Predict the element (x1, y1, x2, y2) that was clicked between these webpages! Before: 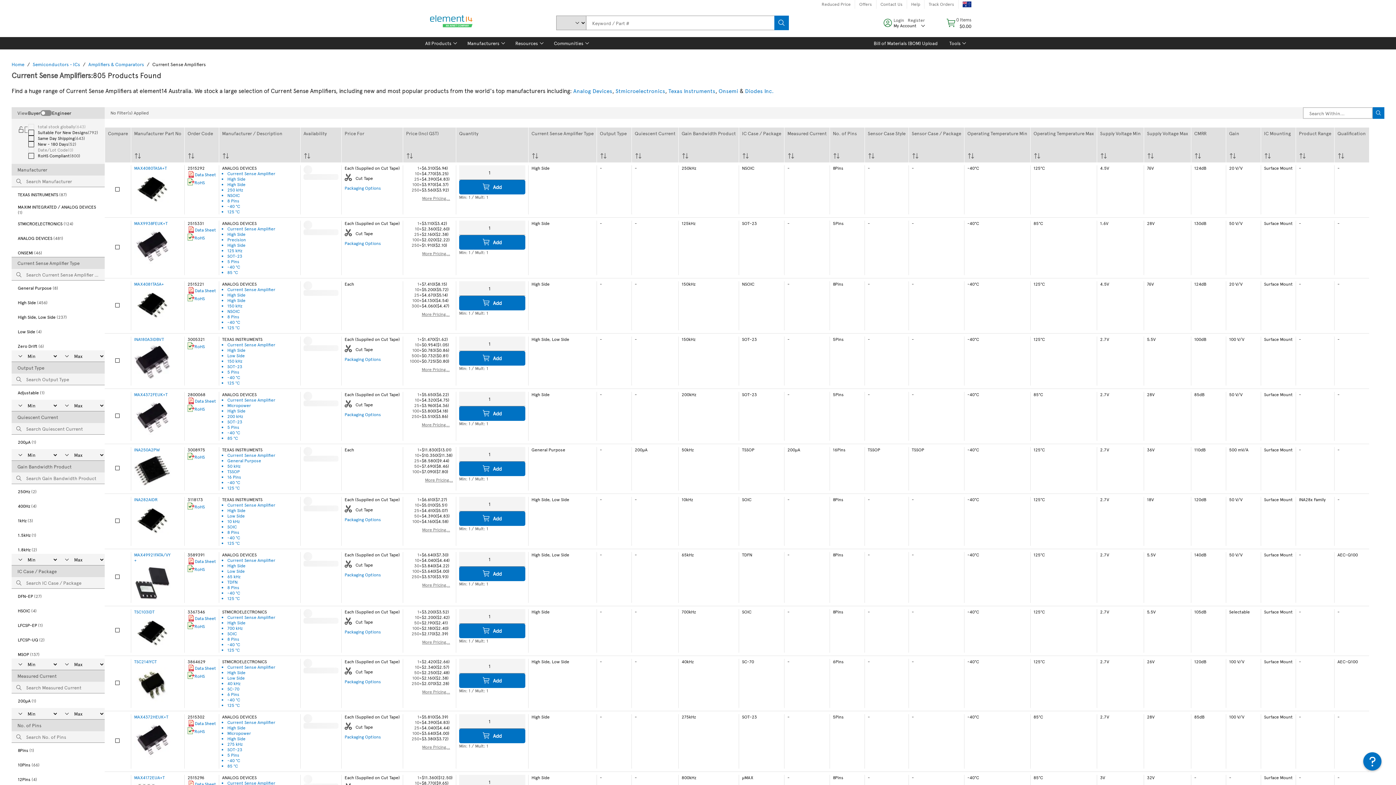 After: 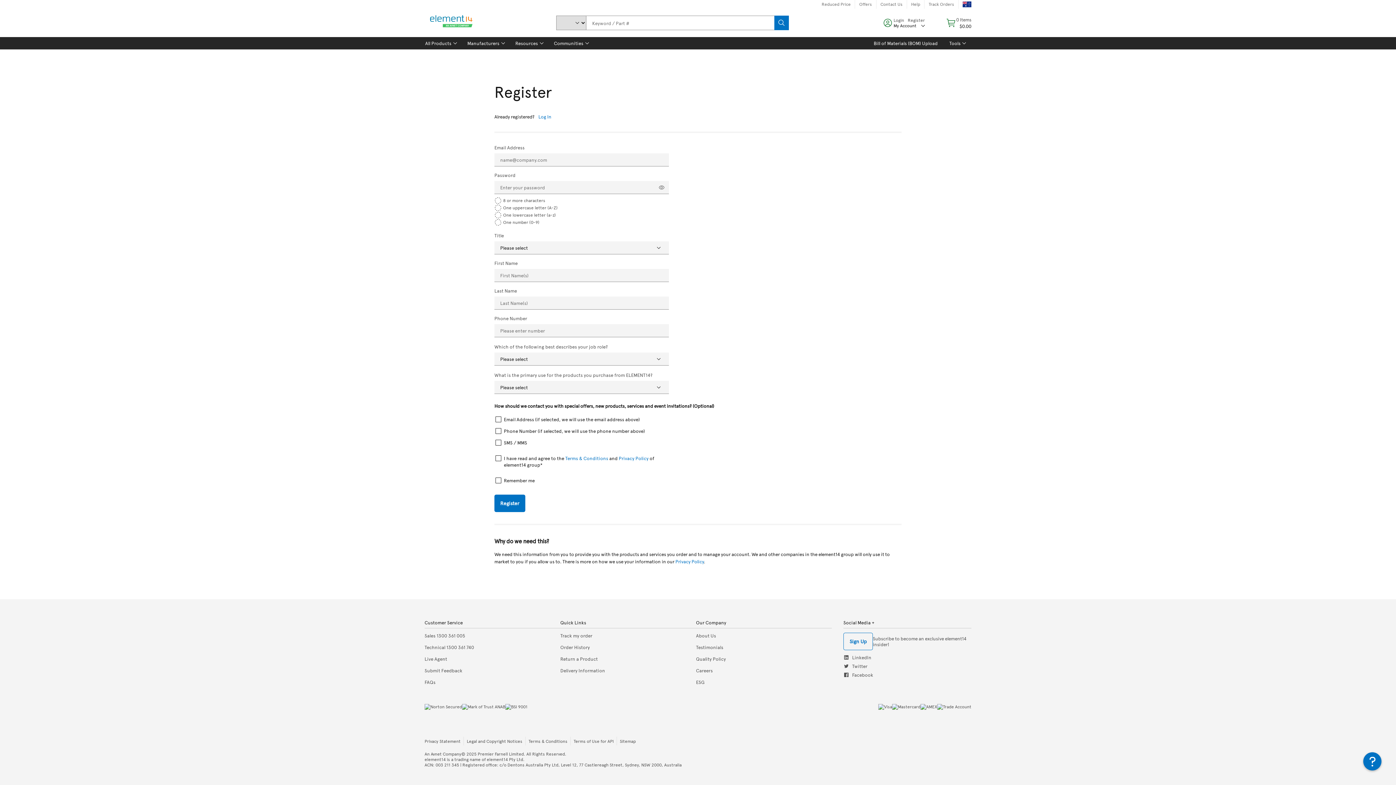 Action: bbox: (908, 17, 925, 22) label: Register